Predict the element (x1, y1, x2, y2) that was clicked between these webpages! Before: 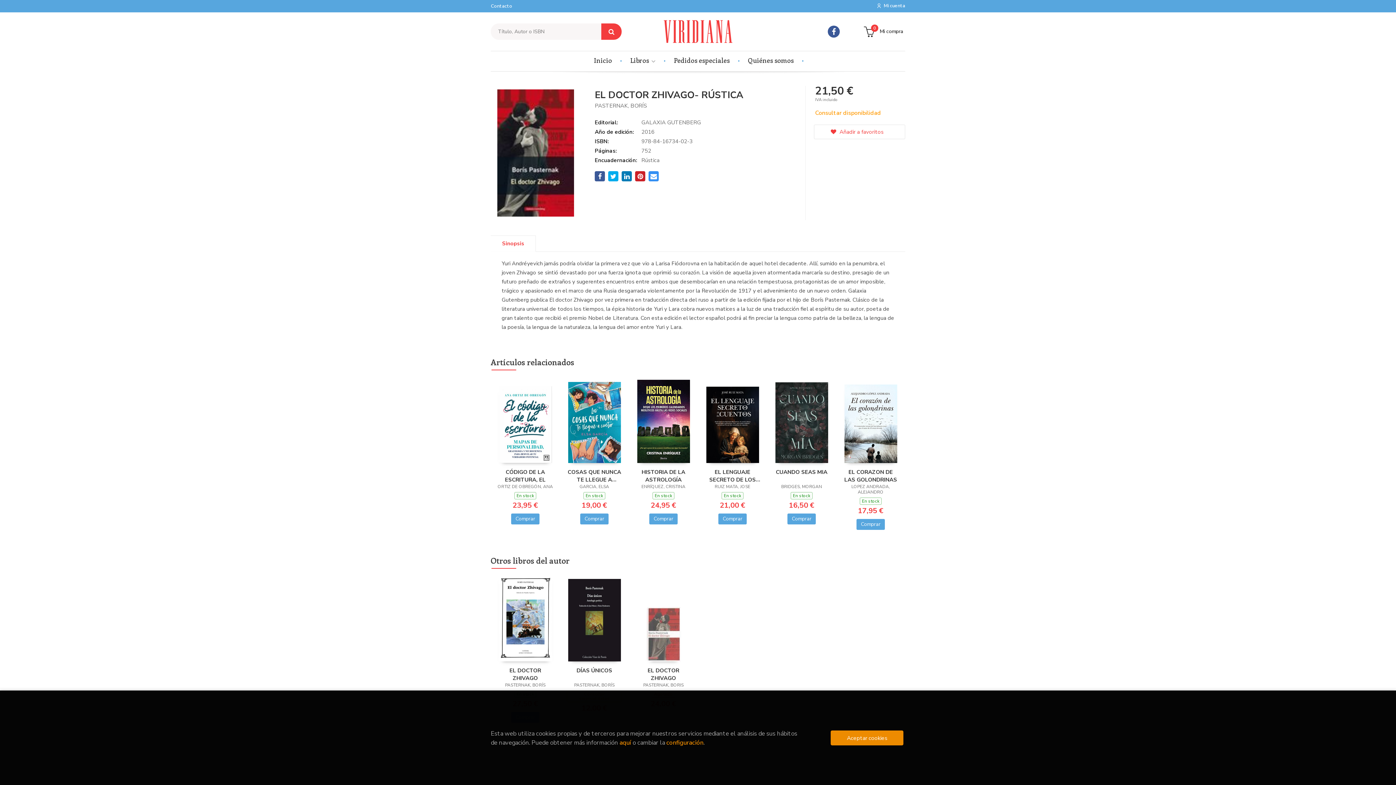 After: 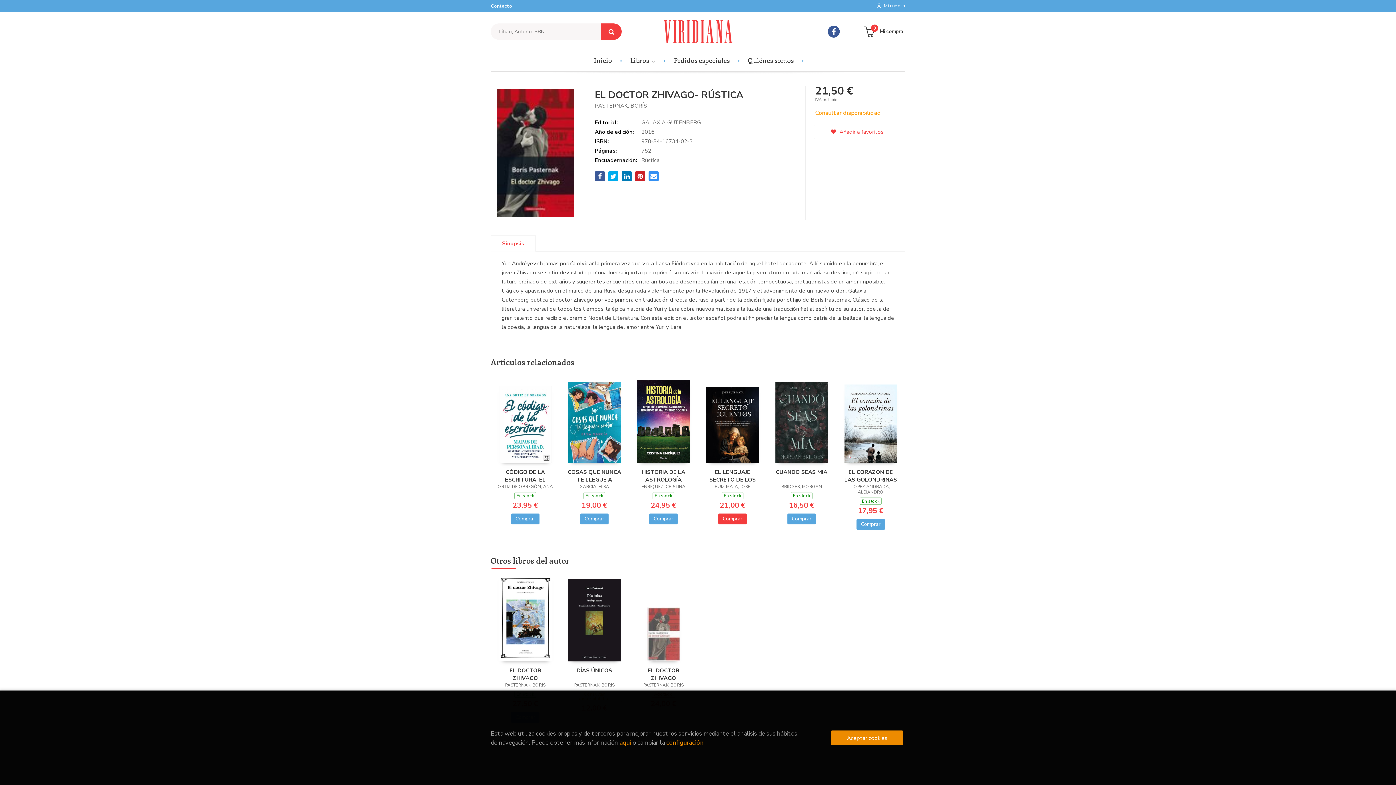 Action: bbox: (718, 513, 746, 524) label: Comprar